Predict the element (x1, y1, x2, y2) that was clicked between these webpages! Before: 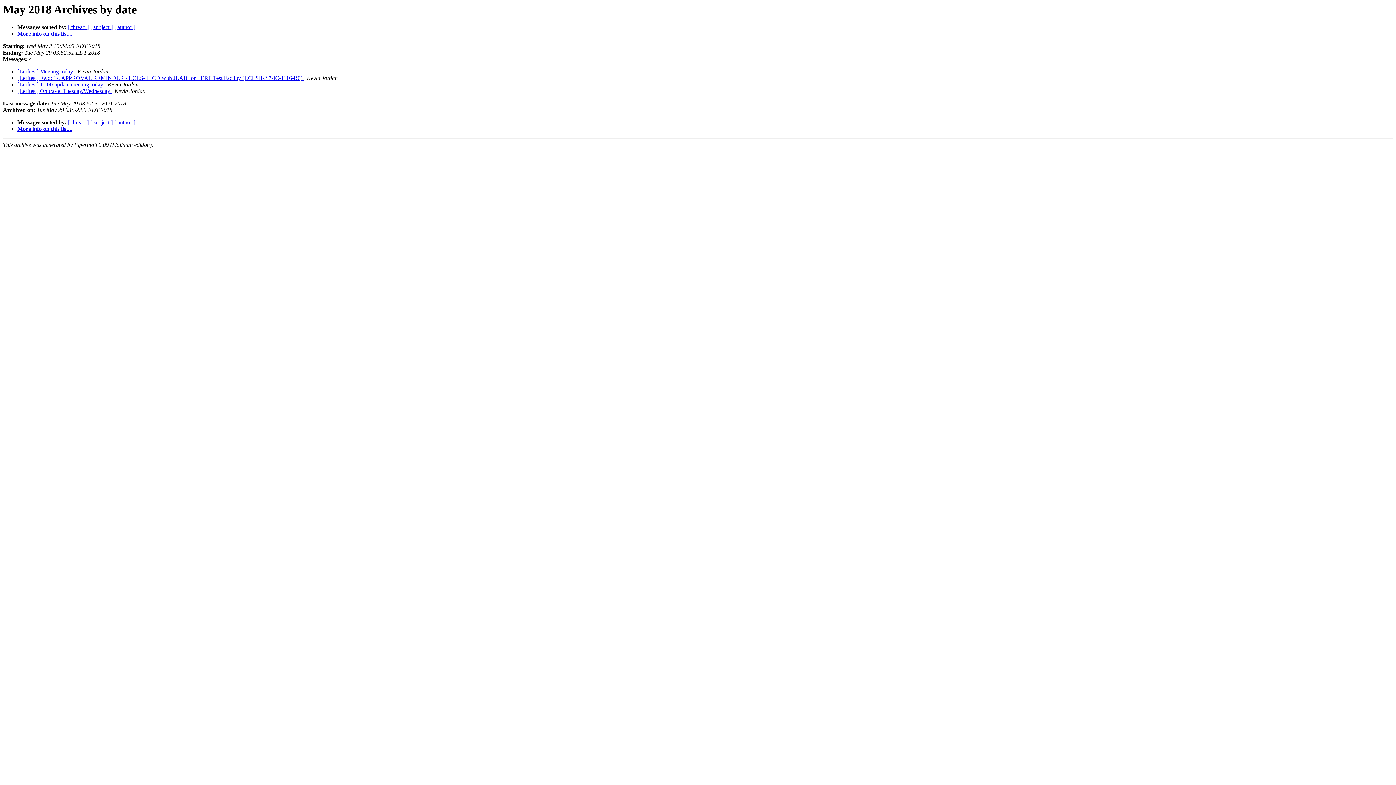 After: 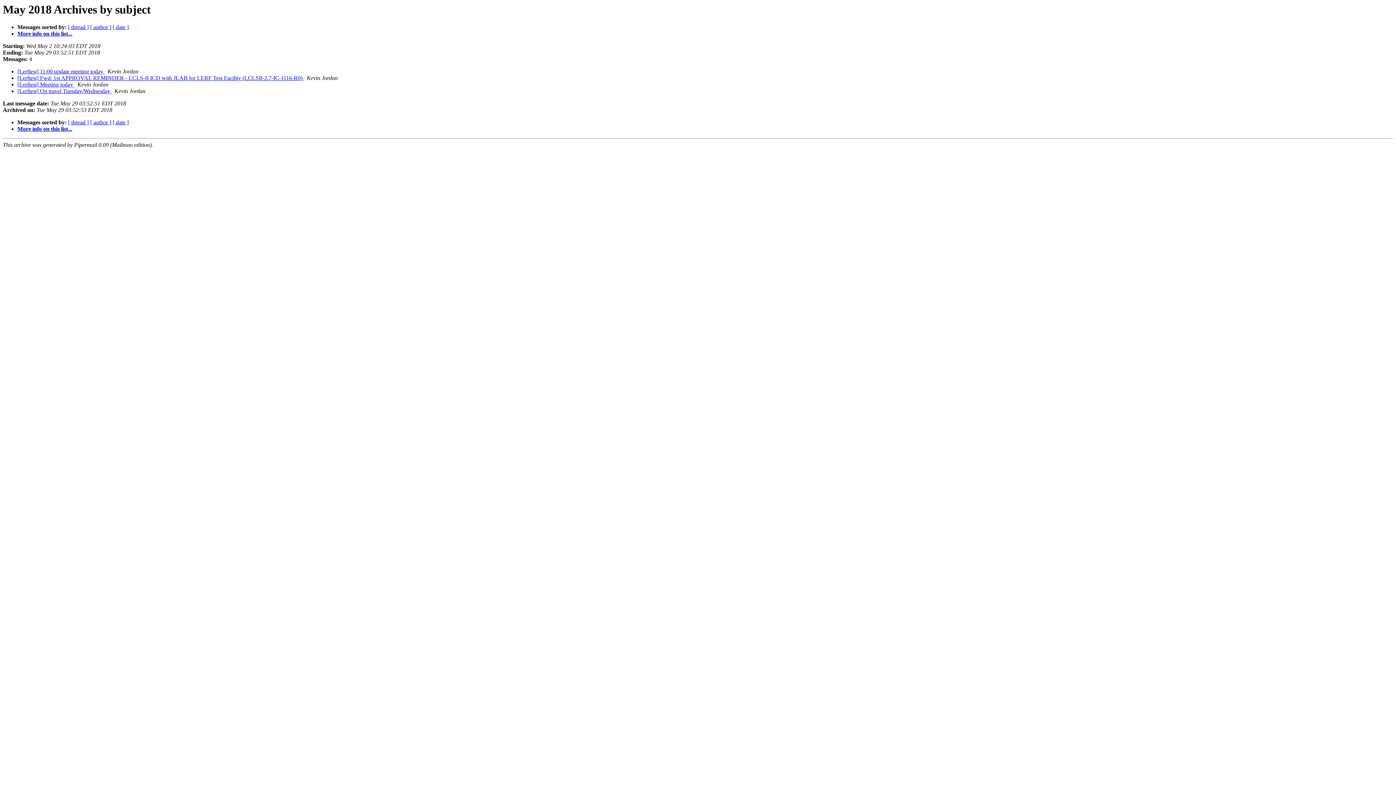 Action: label: [ subject ] bbox: (90, 119, 112, 125)